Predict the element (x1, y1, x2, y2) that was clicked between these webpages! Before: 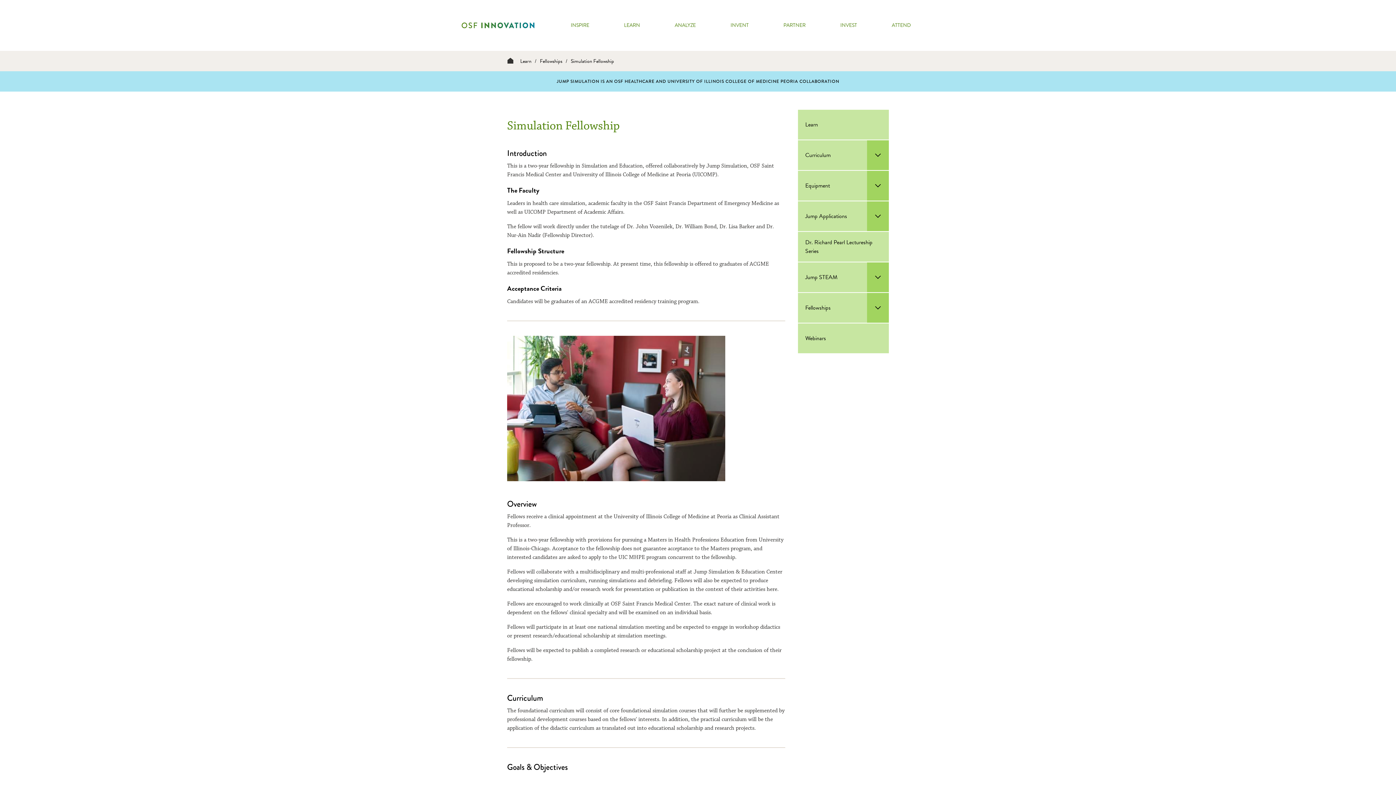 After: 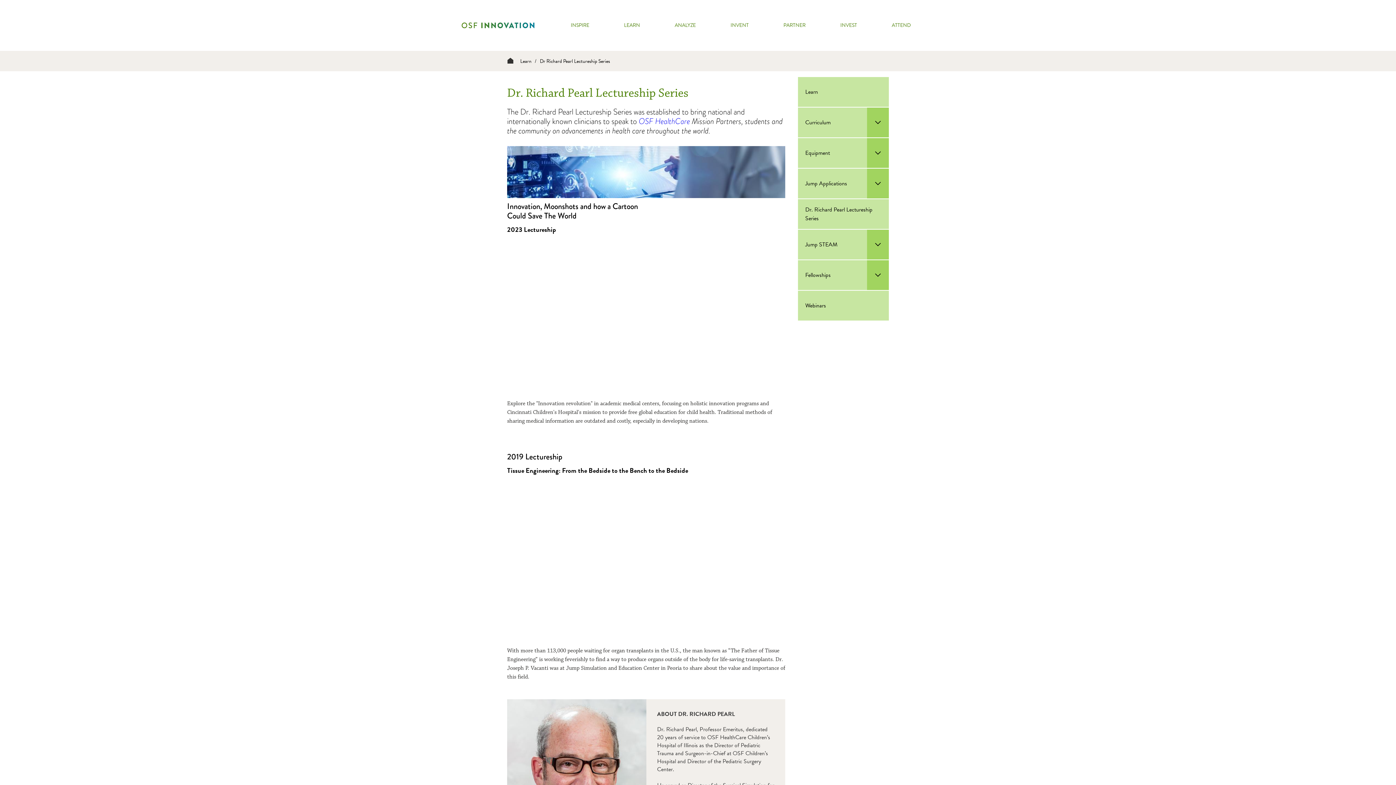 Action: label: Dr. Richard Pearl Lectureship Series bbox: (798, 232, 889, 261)